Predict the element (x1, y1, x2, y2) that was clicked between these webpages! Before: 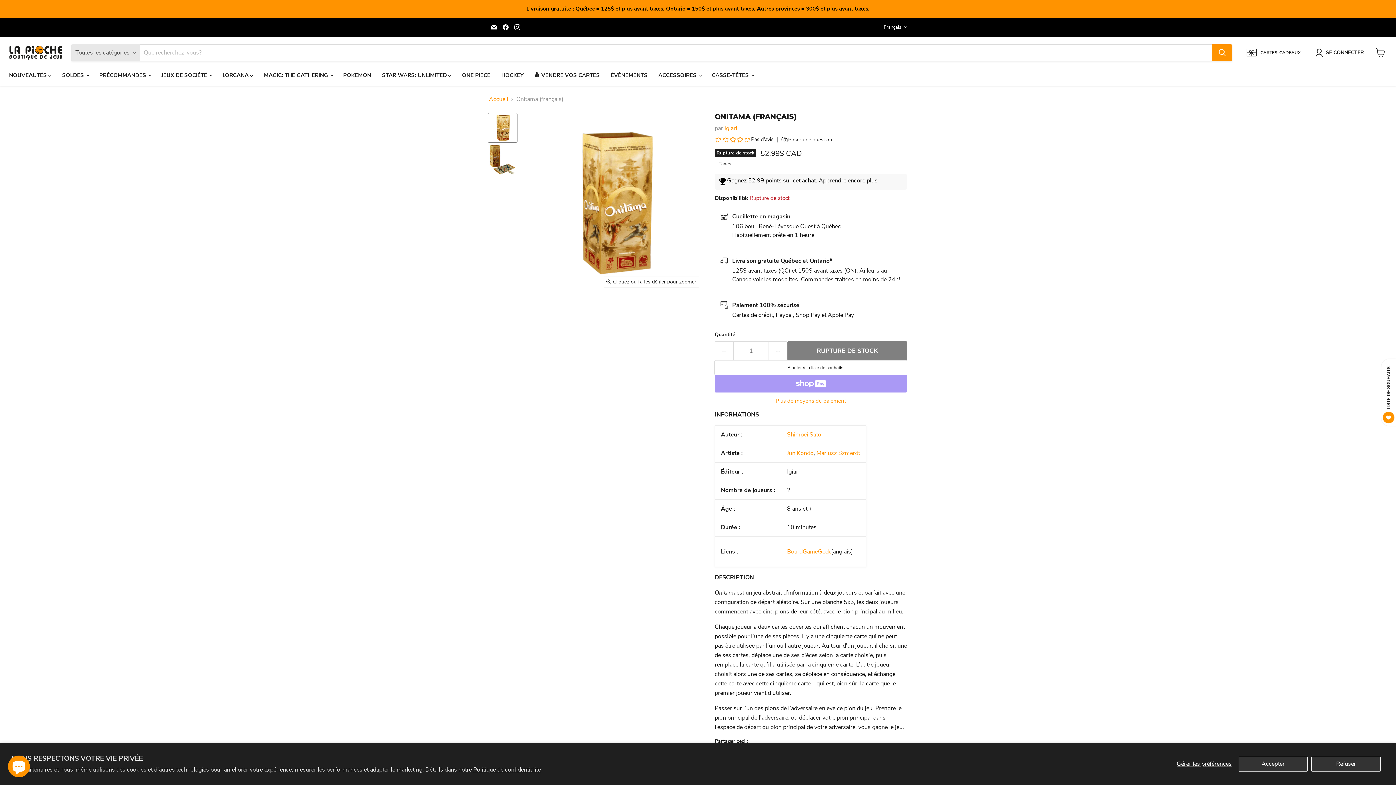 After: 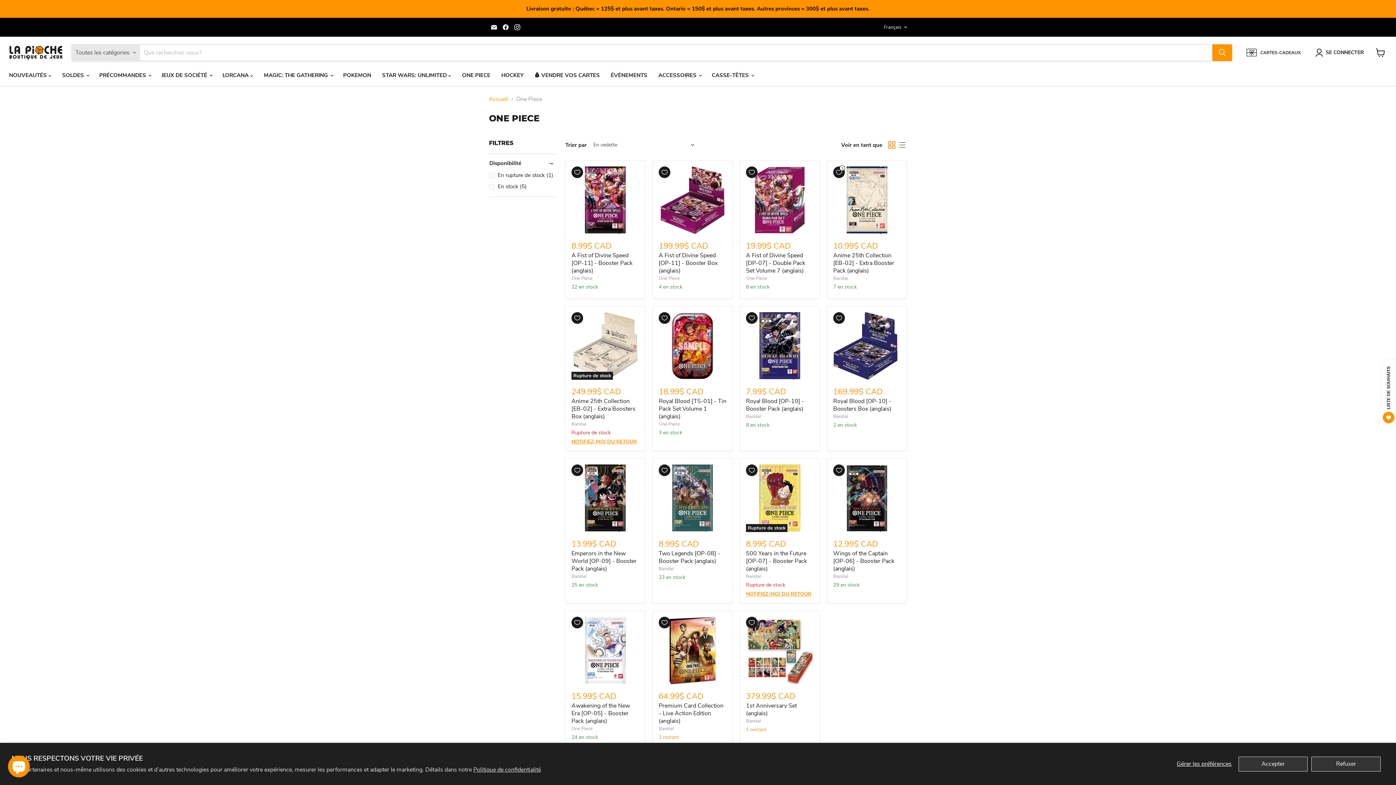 Action: label: ONE PIECE bbox: (456, 67, 496, 82)